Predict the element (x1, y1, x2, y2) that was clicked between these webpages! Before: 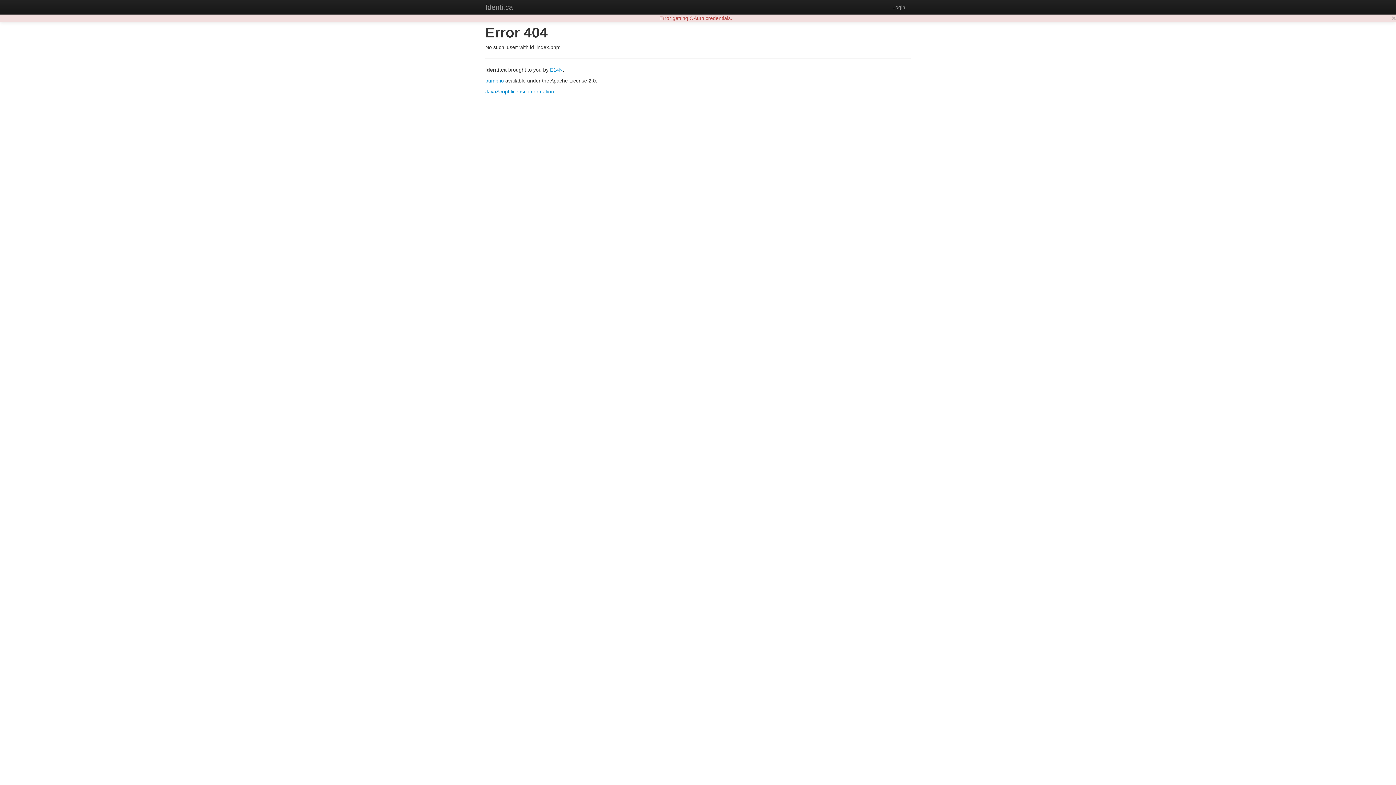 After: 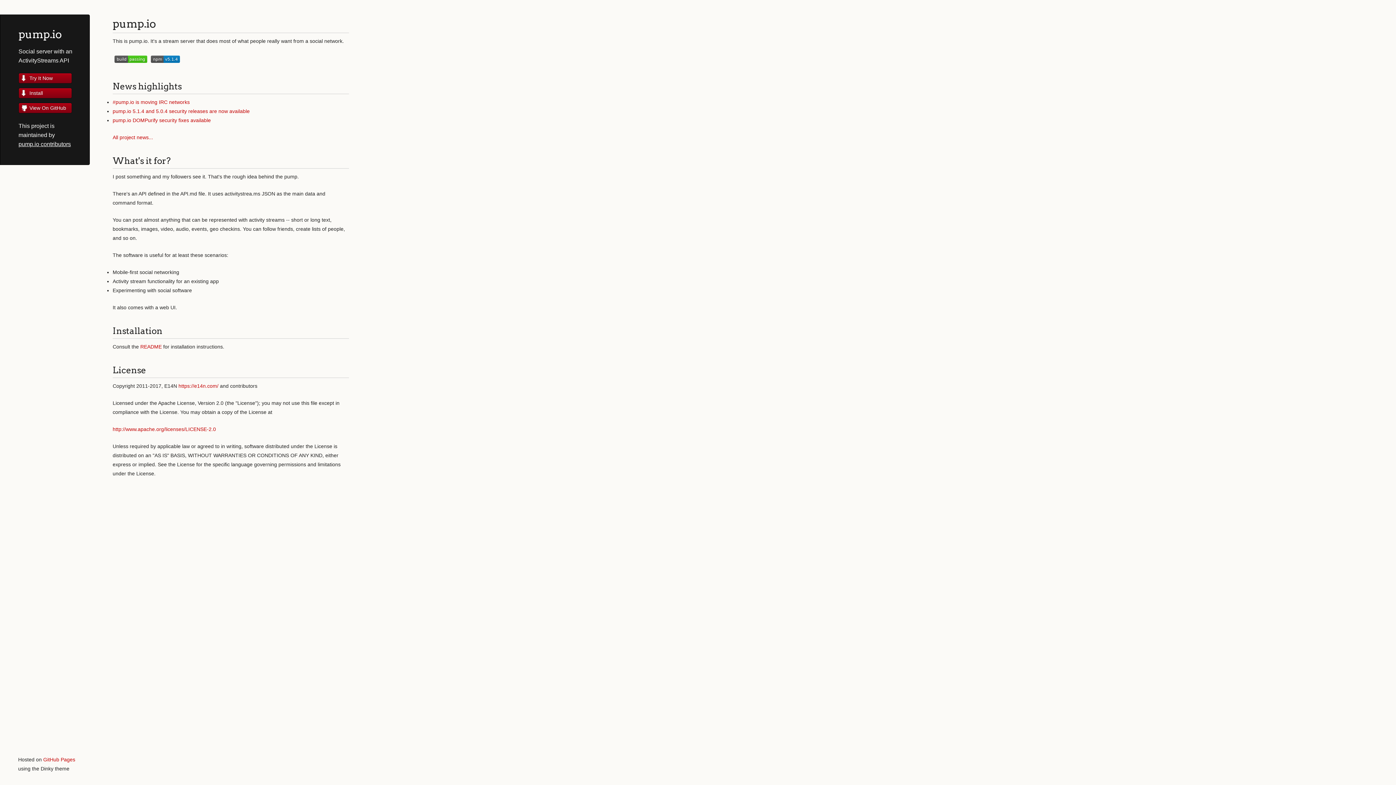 Action: bbox: (485, 77, 504, 83) label: pump.io